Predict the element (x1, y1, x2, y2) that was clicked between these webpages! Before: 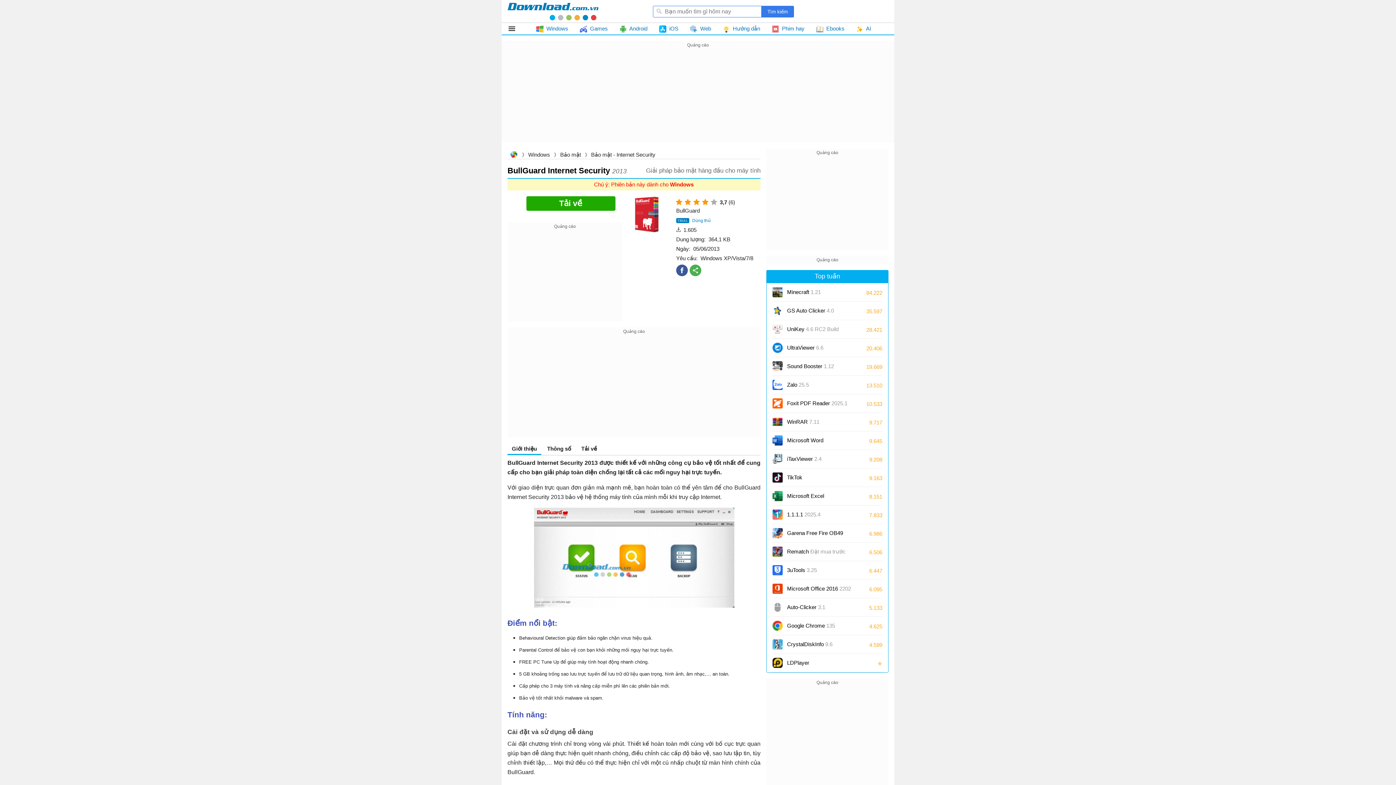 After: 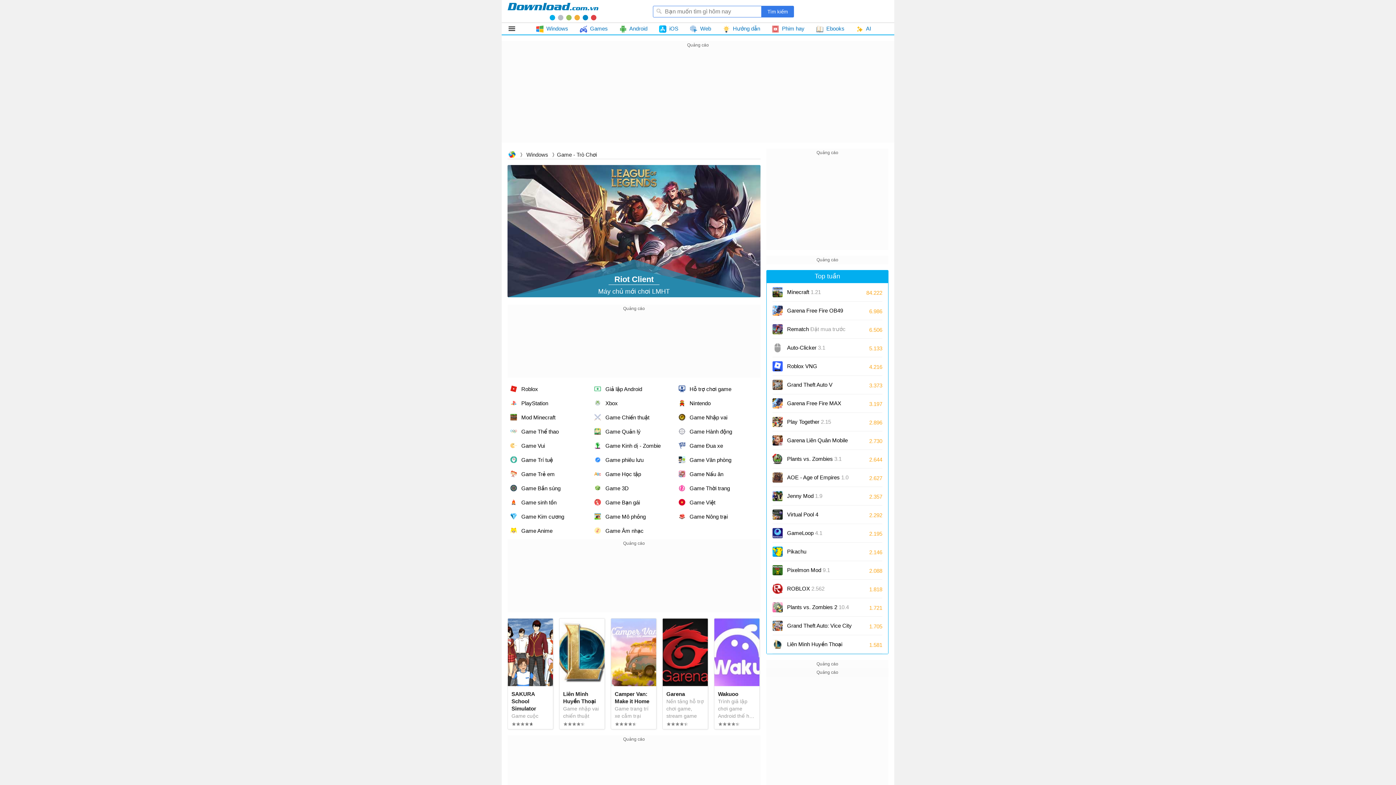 Action: label:  Games bbox: (574, 22, 613, 34)